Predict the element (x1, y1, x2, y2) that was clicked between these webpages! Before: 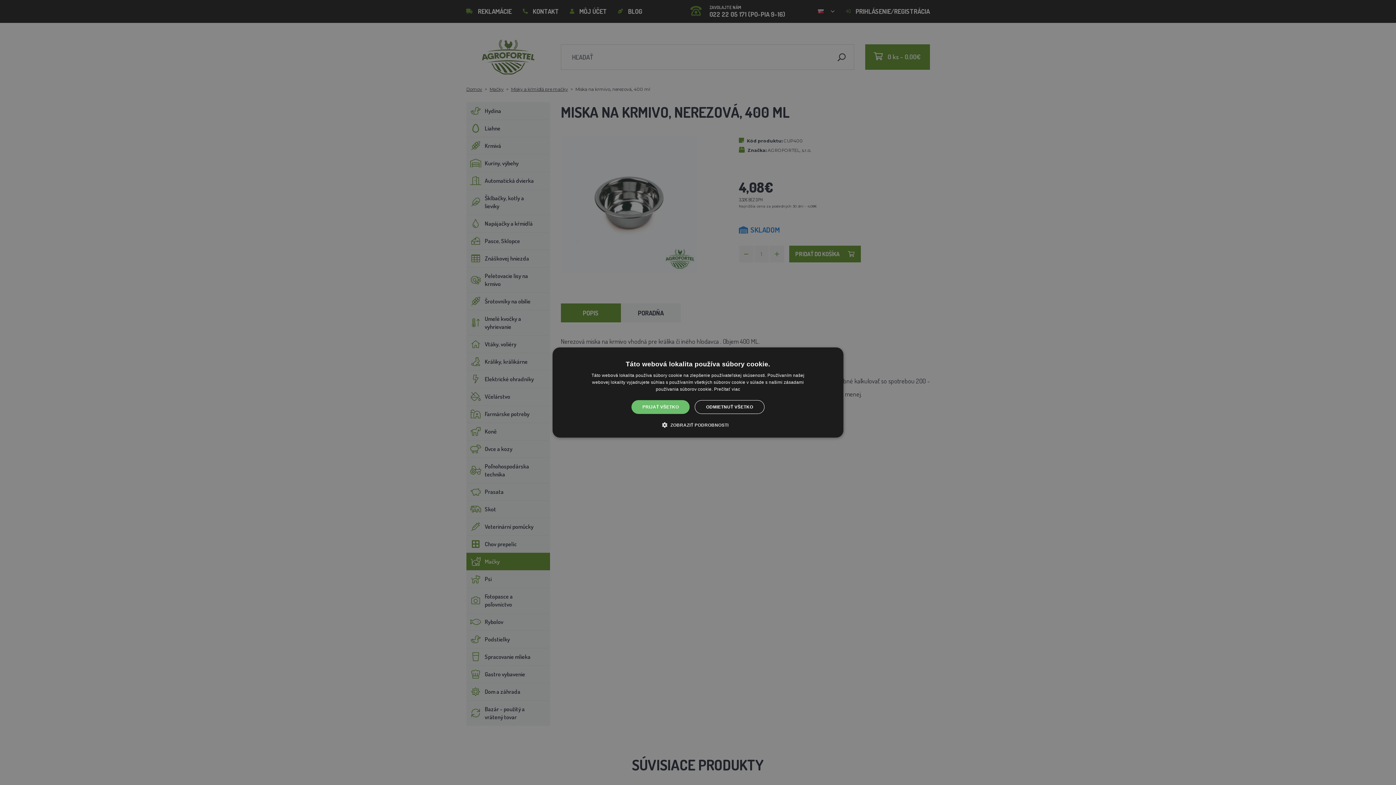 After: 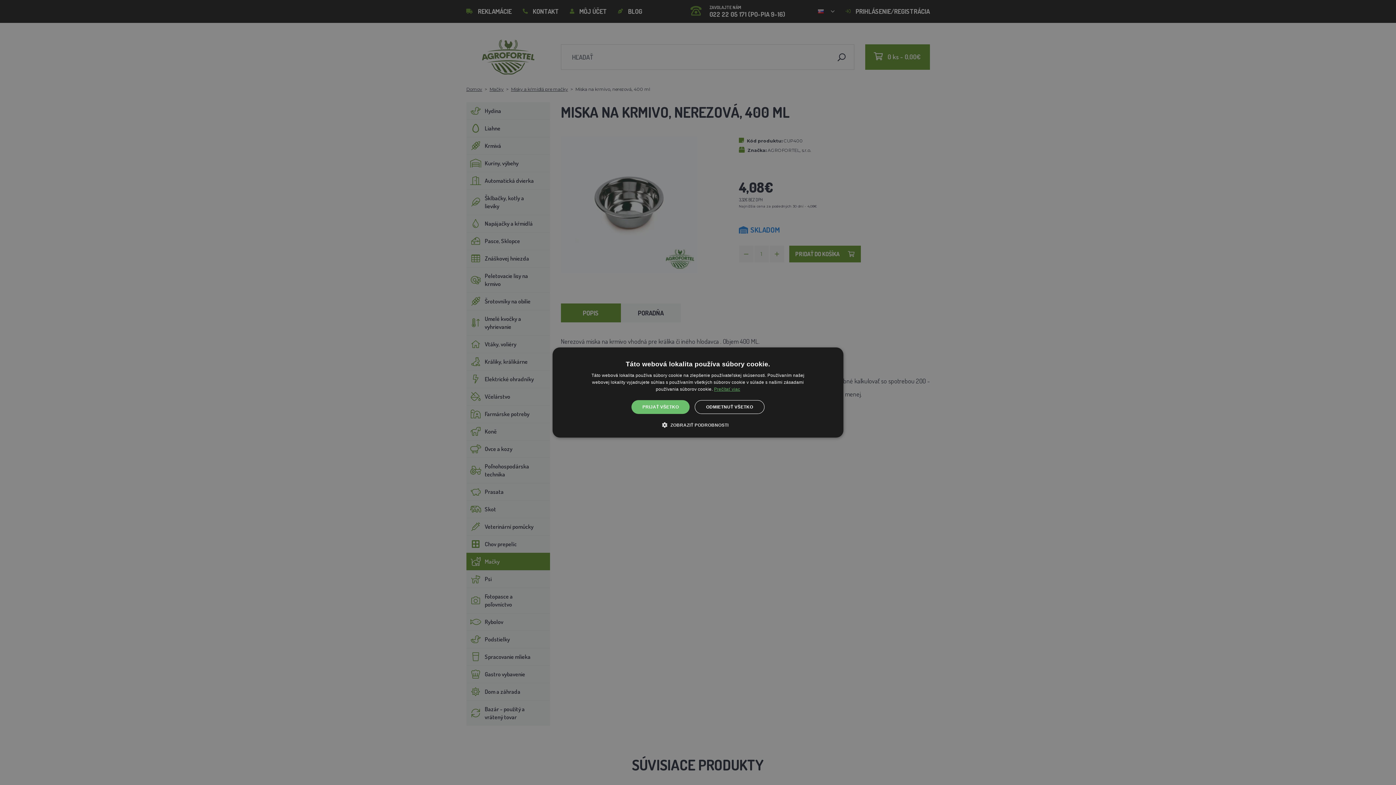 Action: label: Prečítať viac, opens a new window bbox: (714, 386, 740, 392)